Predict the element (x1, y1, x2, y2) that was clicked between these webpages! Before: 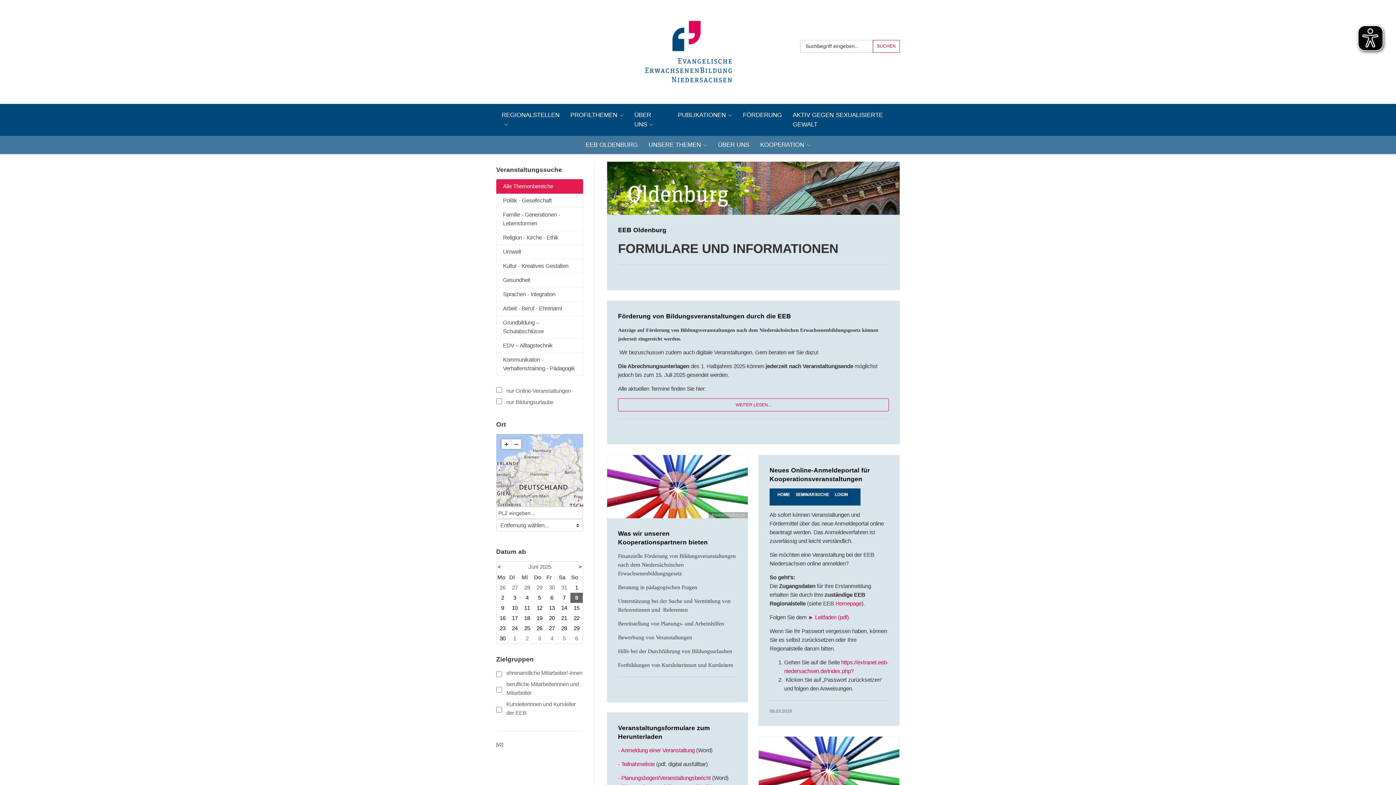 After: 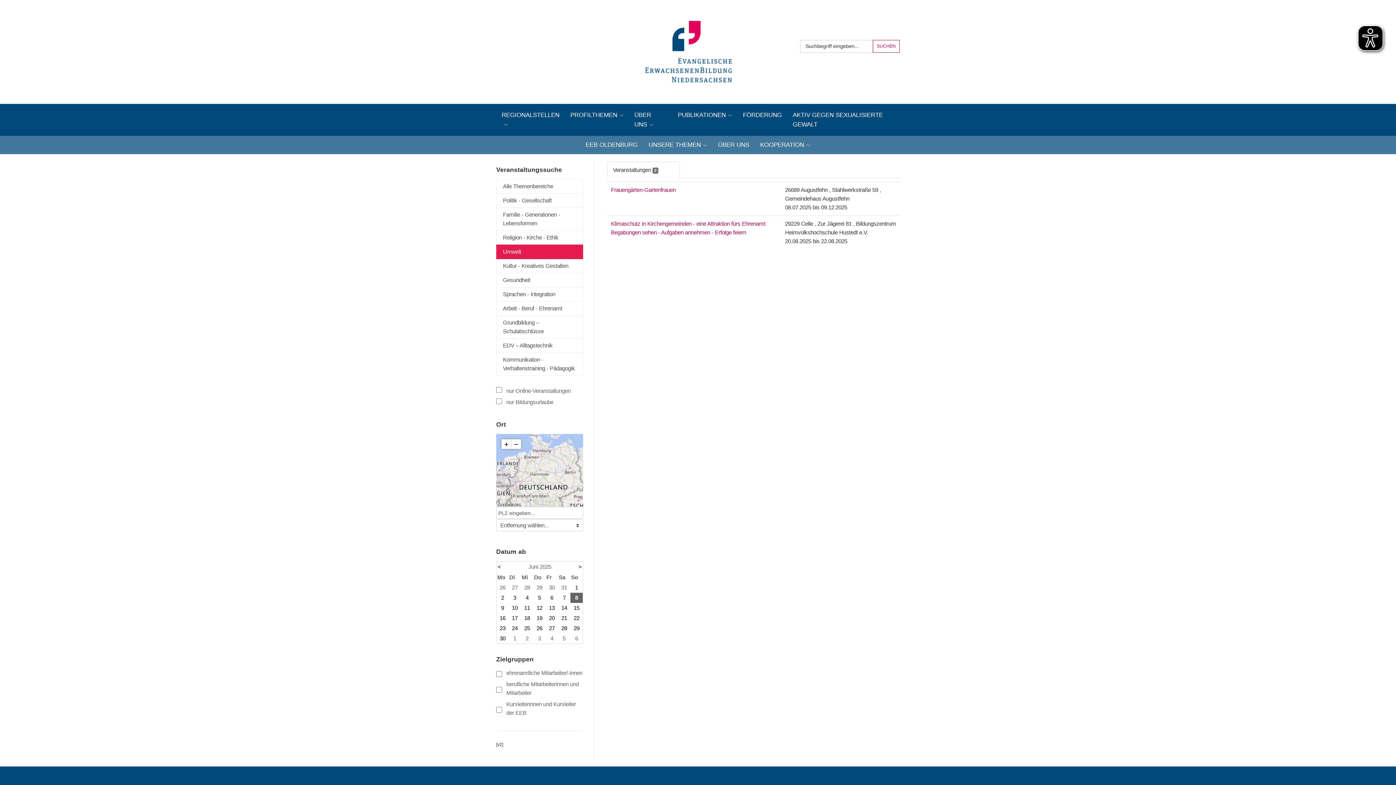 Action: label: Umwelt bbox: (496, 244, 583, 259)